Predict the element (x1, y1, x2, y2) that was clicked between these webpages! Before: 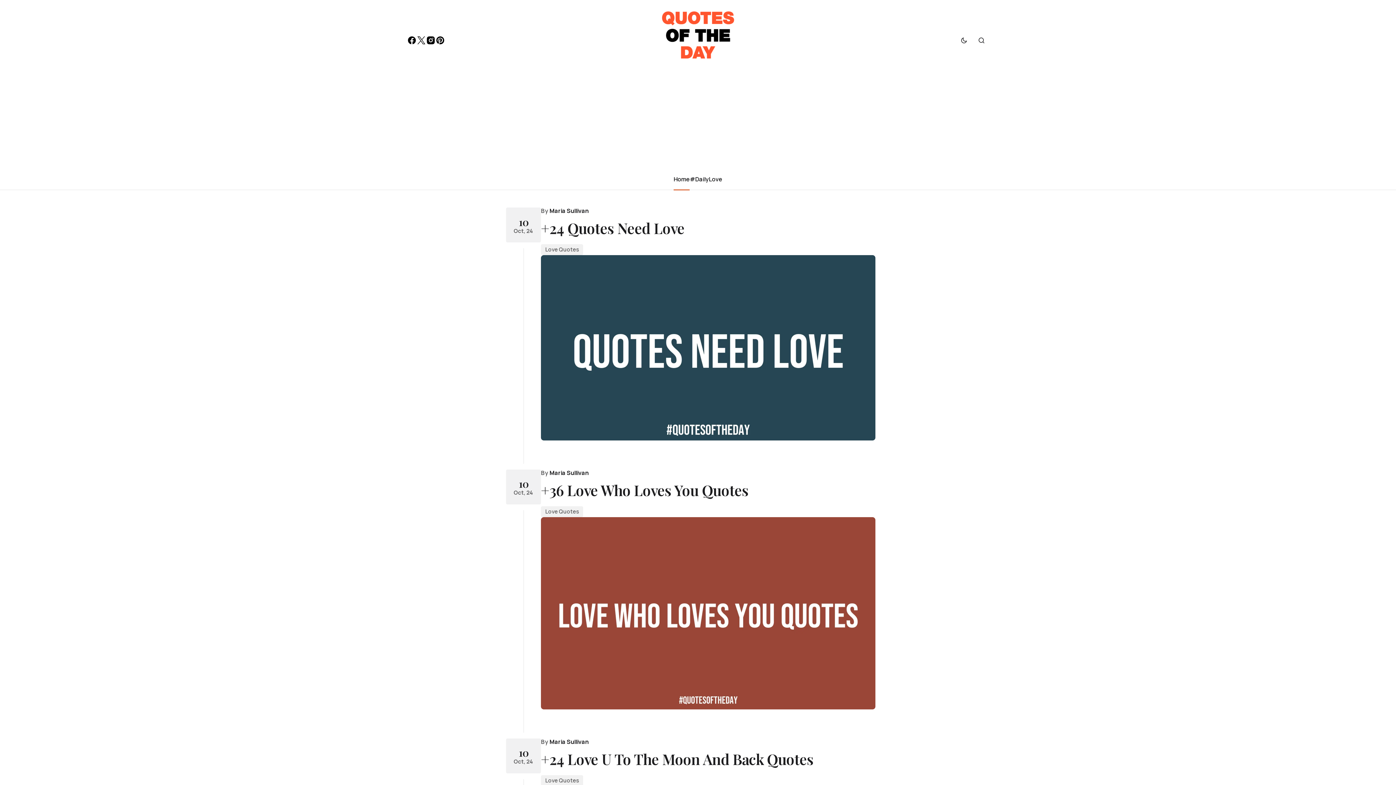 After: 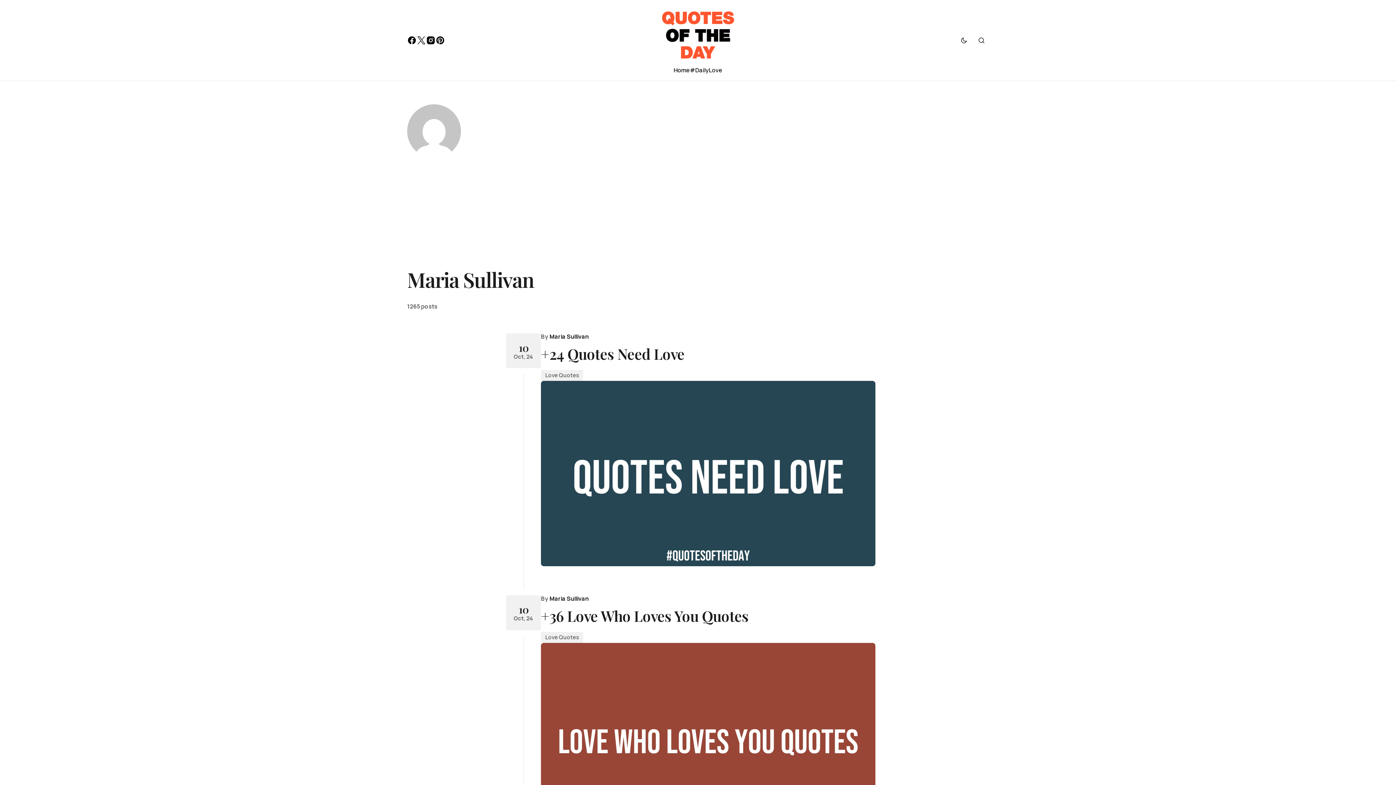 Action: label: Maria Sullivan bbox: (549, 469, 588, 476)